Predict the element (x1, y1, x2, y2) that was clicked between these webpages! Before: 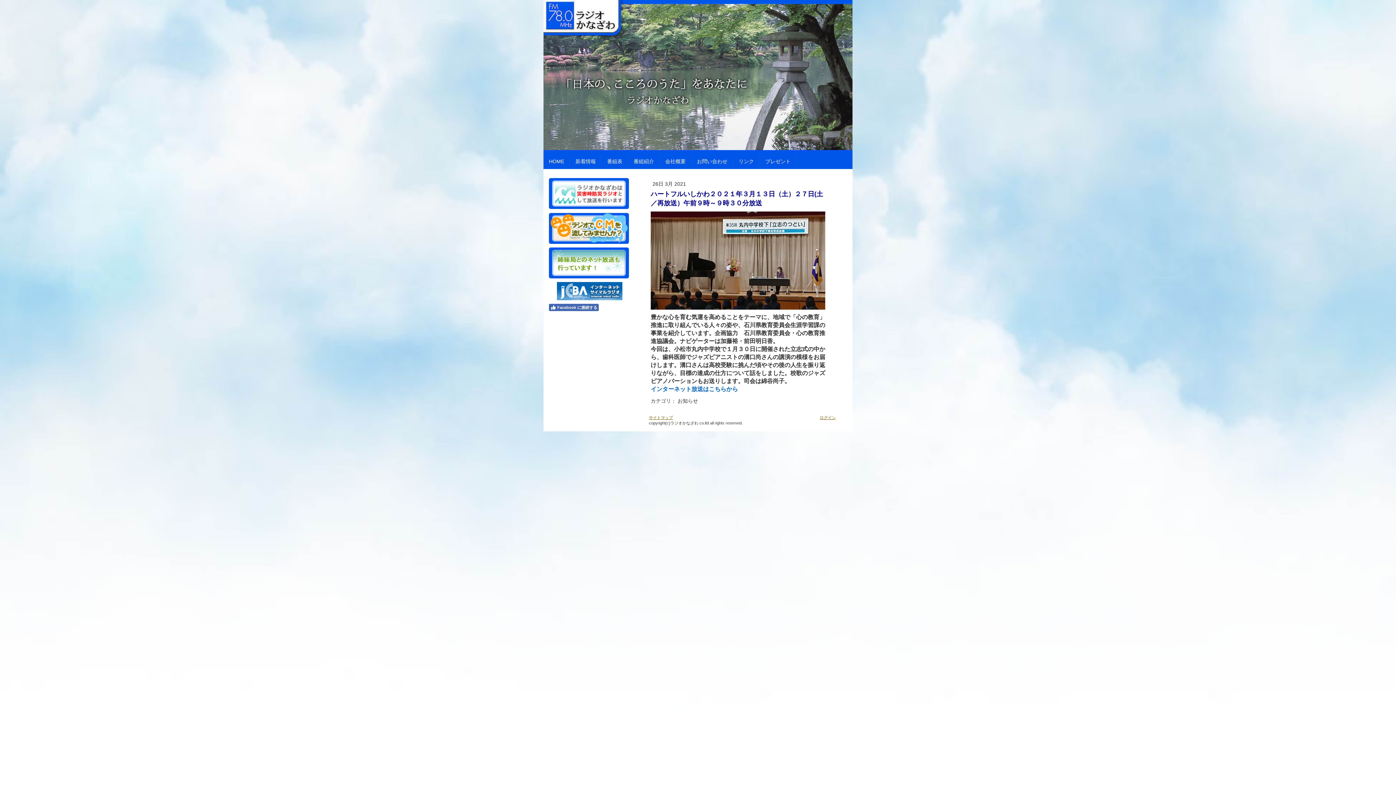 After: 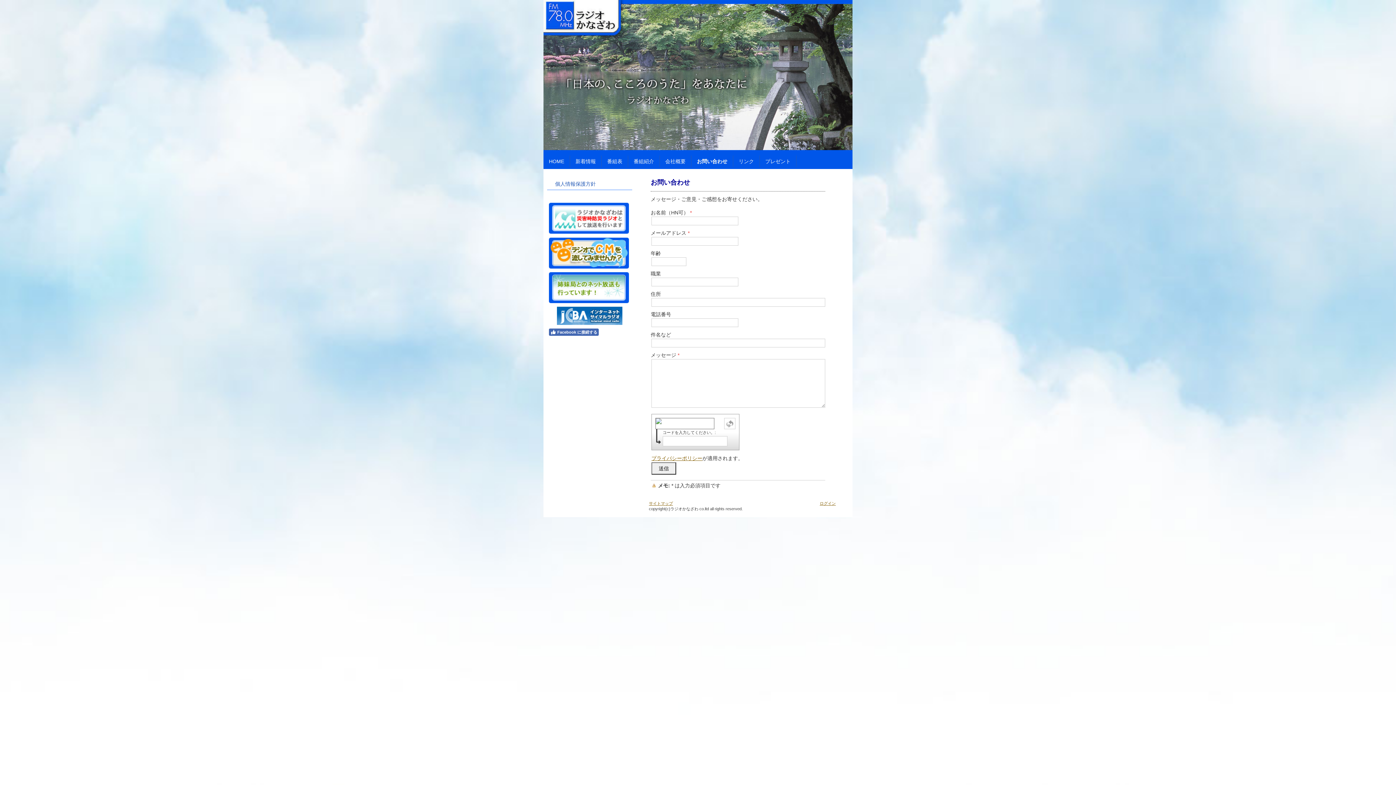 Action: bbox: (691, 155, 733, 167) label: お問い合わせ